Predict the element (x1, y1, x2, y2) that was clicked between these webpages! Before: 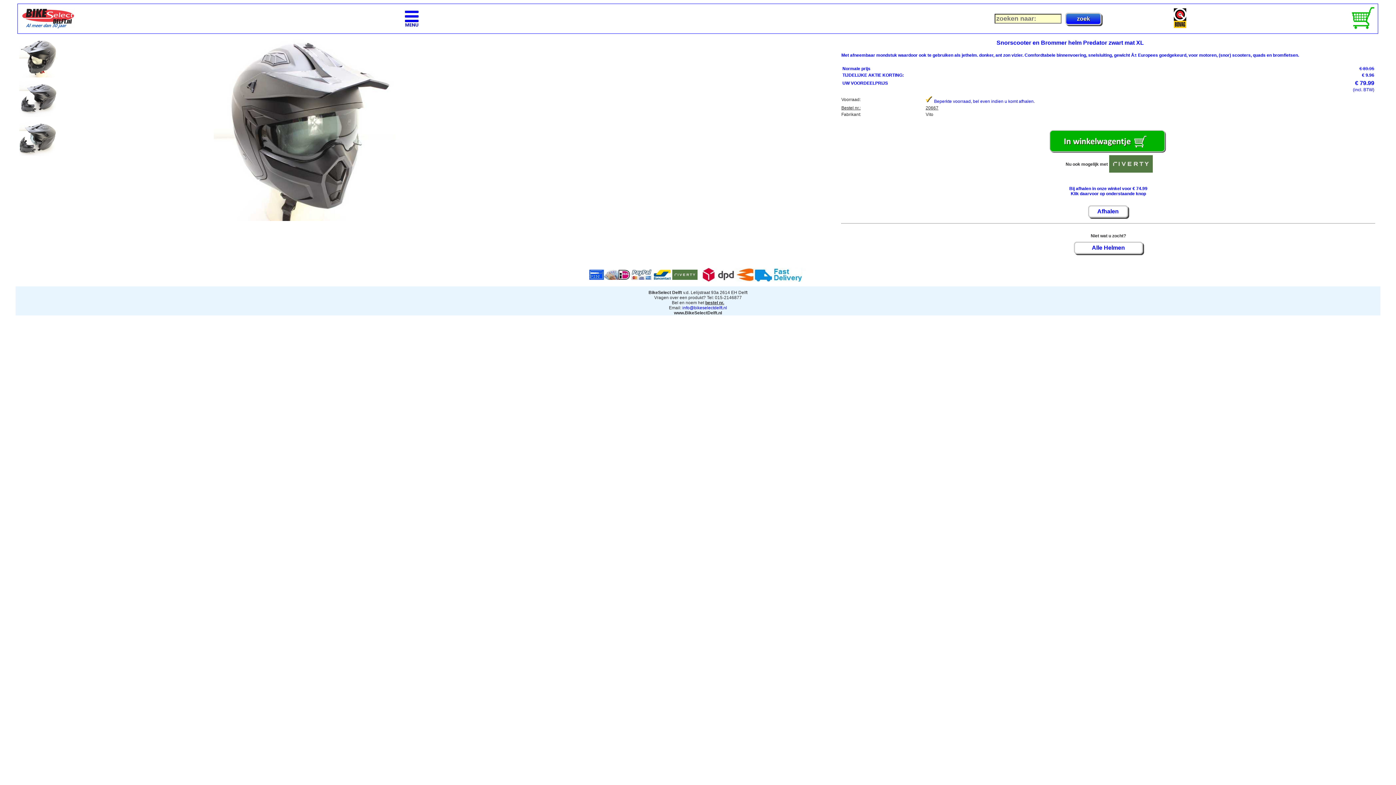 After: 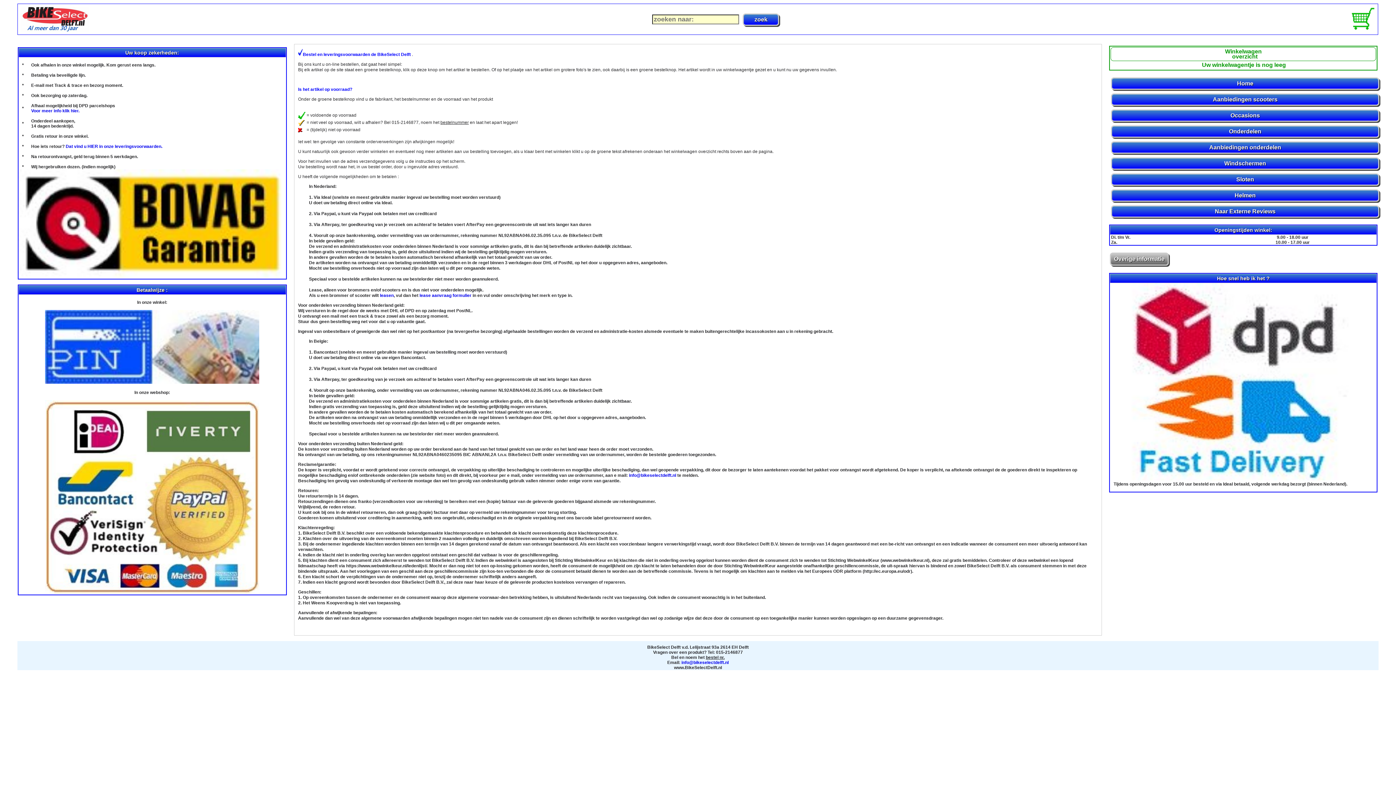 Action: bbox: (925, 98, 1035, 104) label:  Beperkte voorraad, bel even indien u komt afhalen.